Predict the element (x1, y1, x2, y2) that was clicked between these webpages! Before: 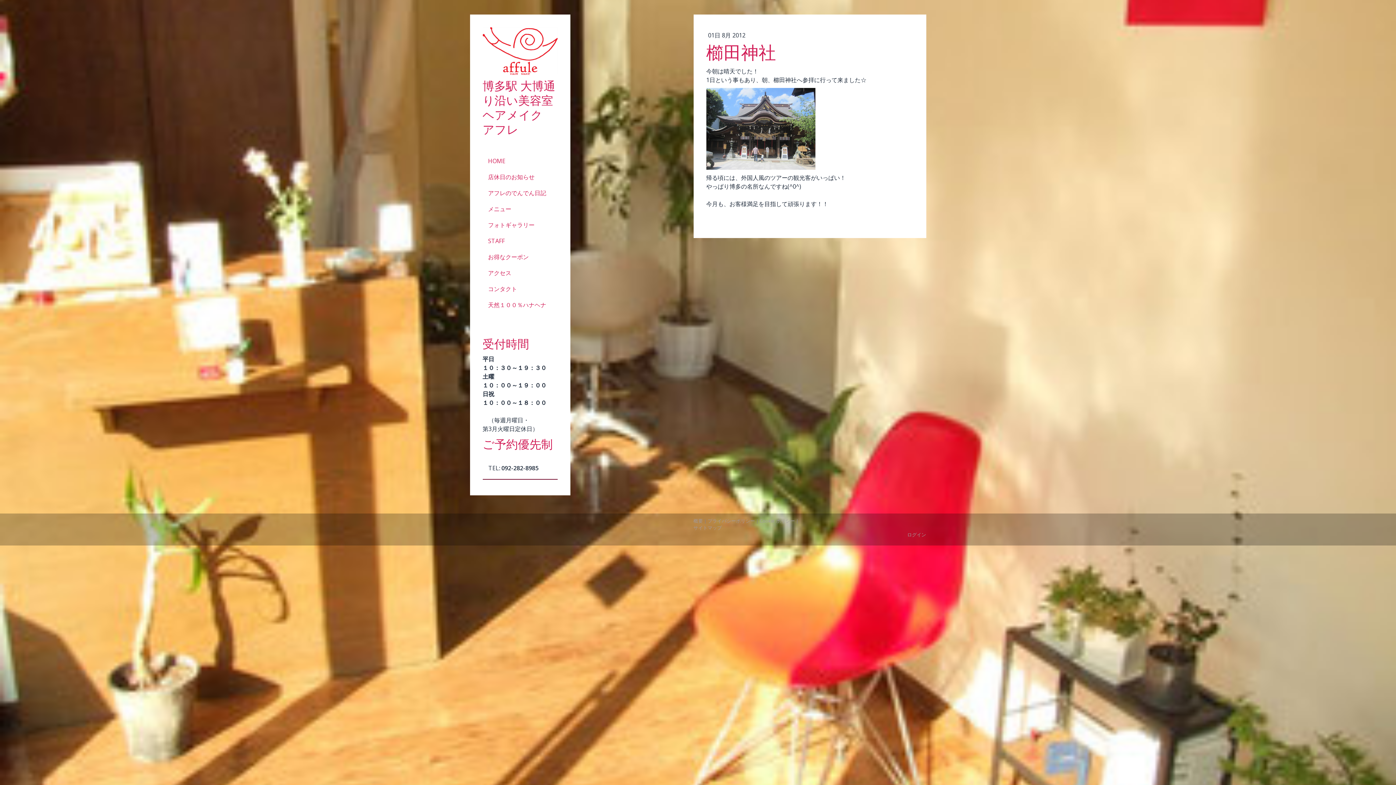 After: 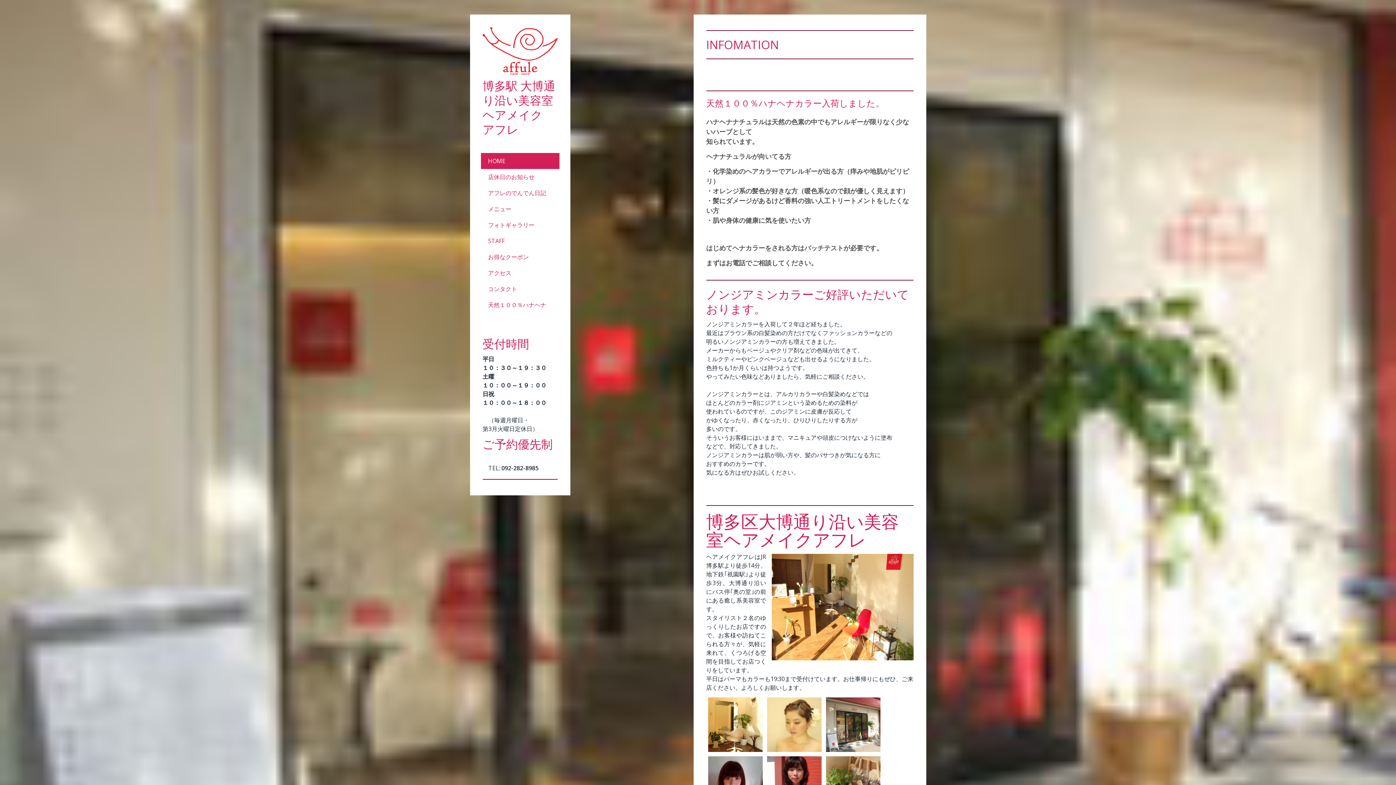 Action: bbox: (482, 27, 557, 35)